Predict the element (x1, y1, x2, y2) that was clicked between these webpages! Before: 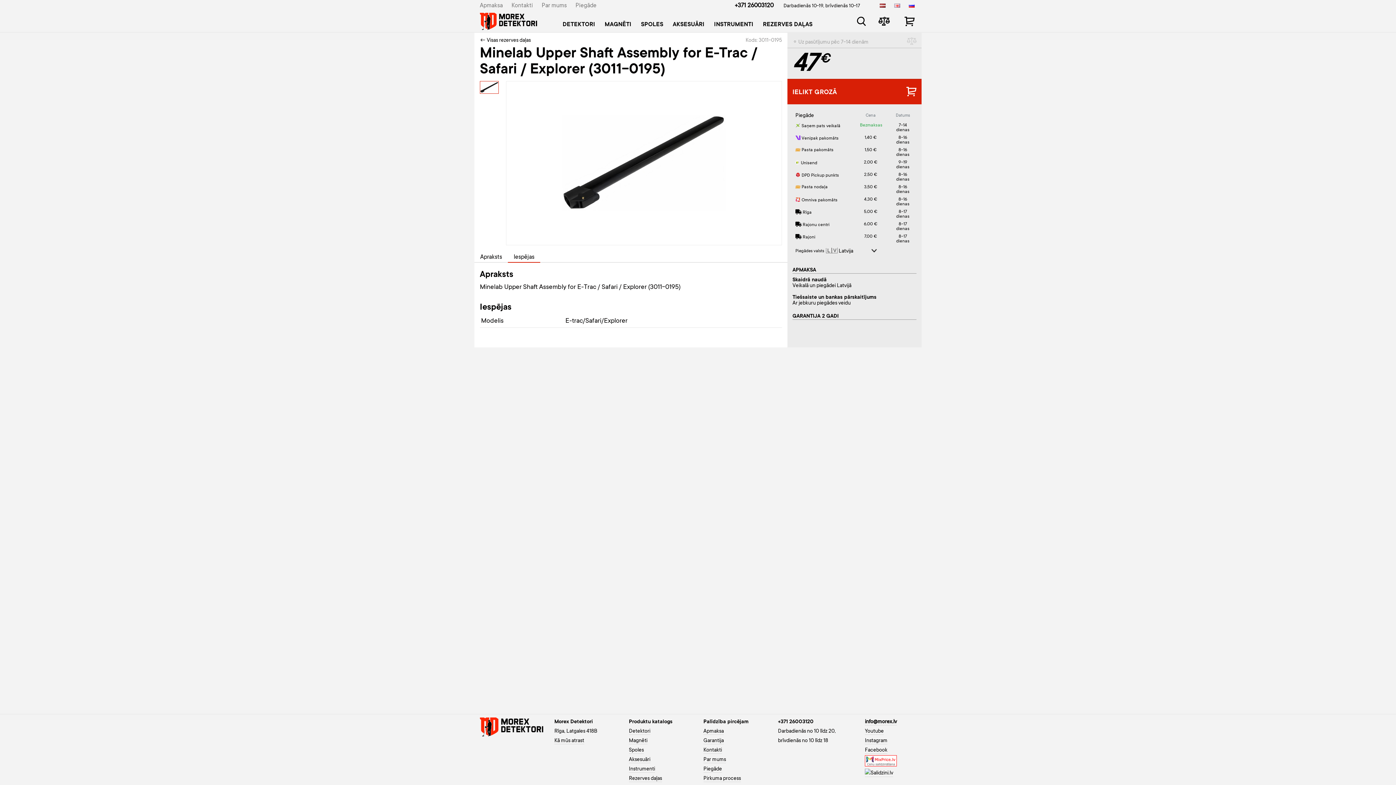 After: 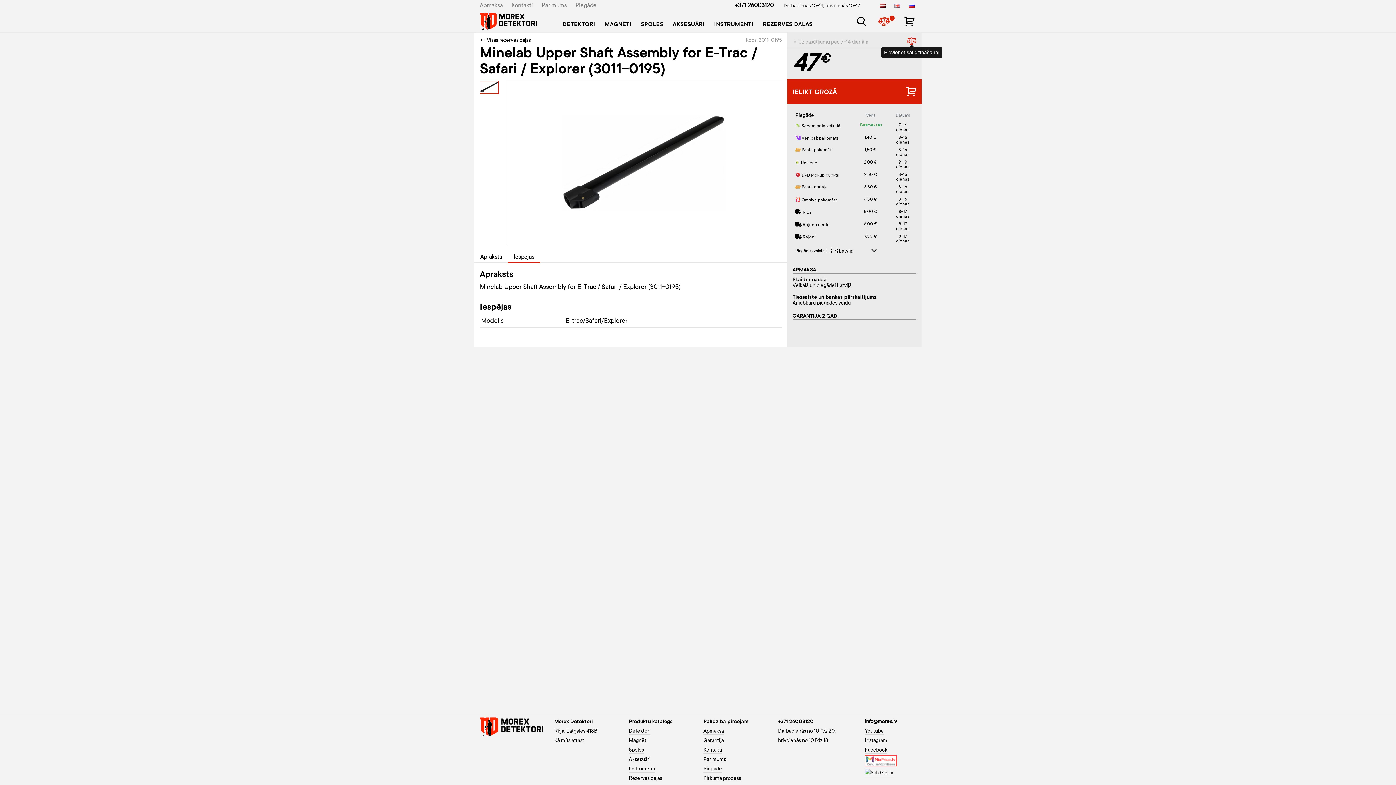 Action: bbox: (907, 37, 916, 45)